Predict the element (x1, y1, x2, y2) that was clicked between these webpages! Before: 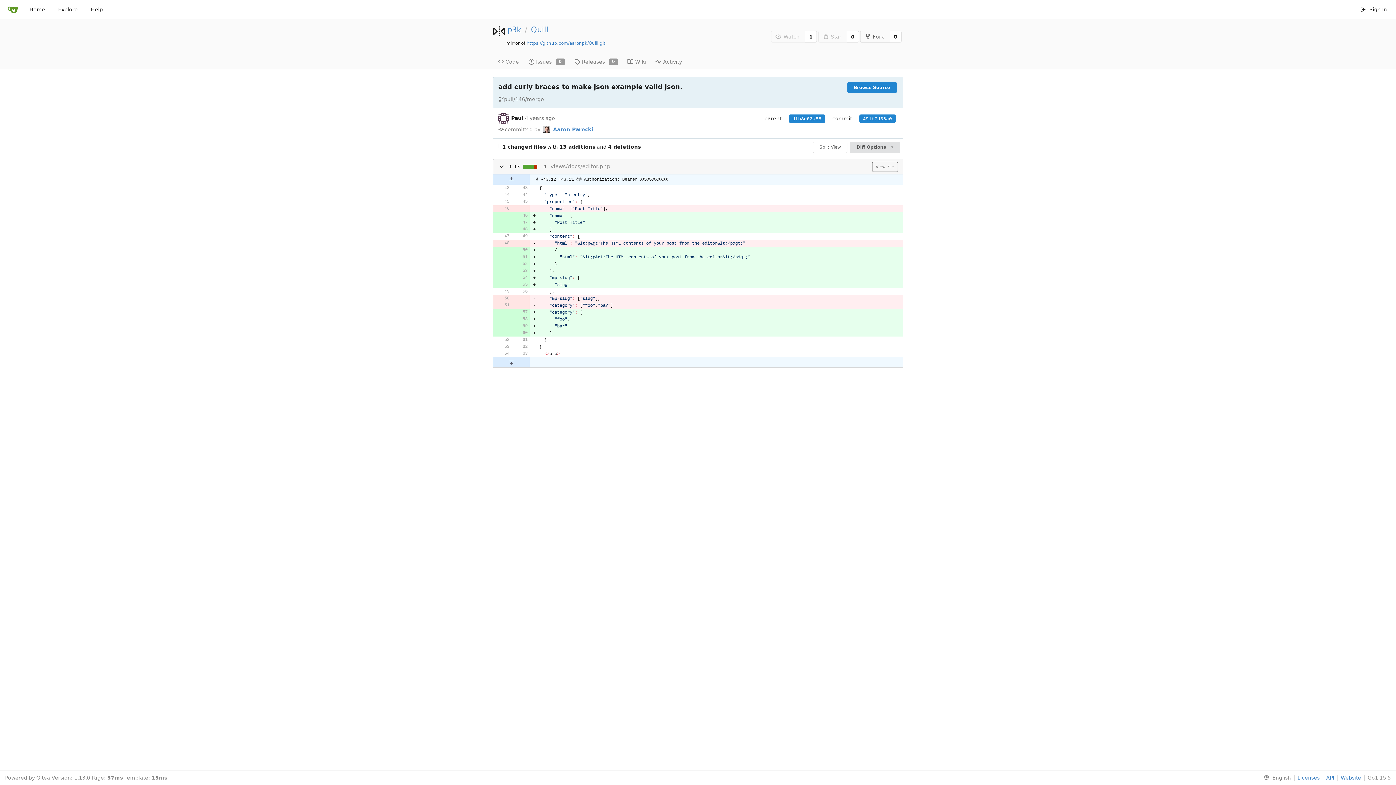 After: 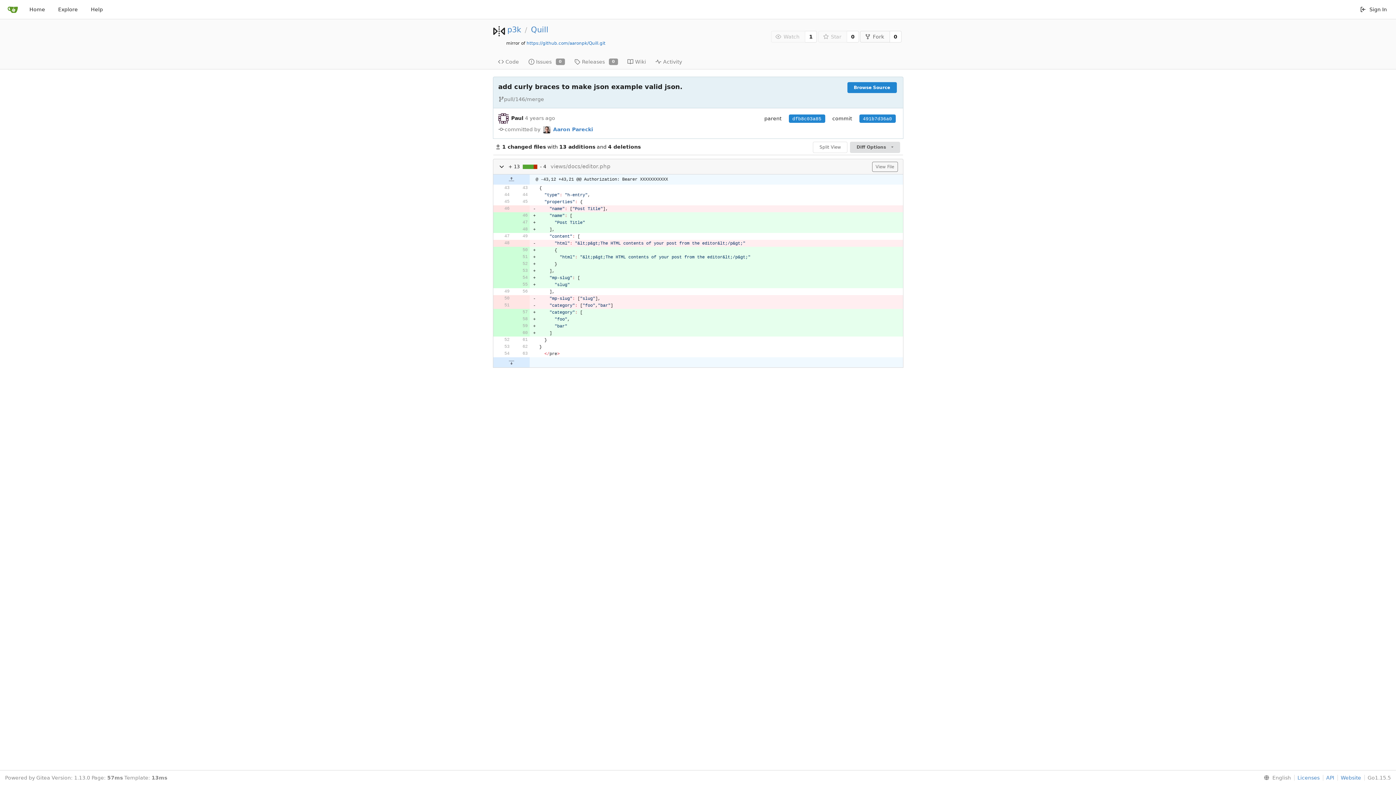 Action: label: https://github.com/aaronpk/Quill.git bbox: (526, 40, 605, 45)